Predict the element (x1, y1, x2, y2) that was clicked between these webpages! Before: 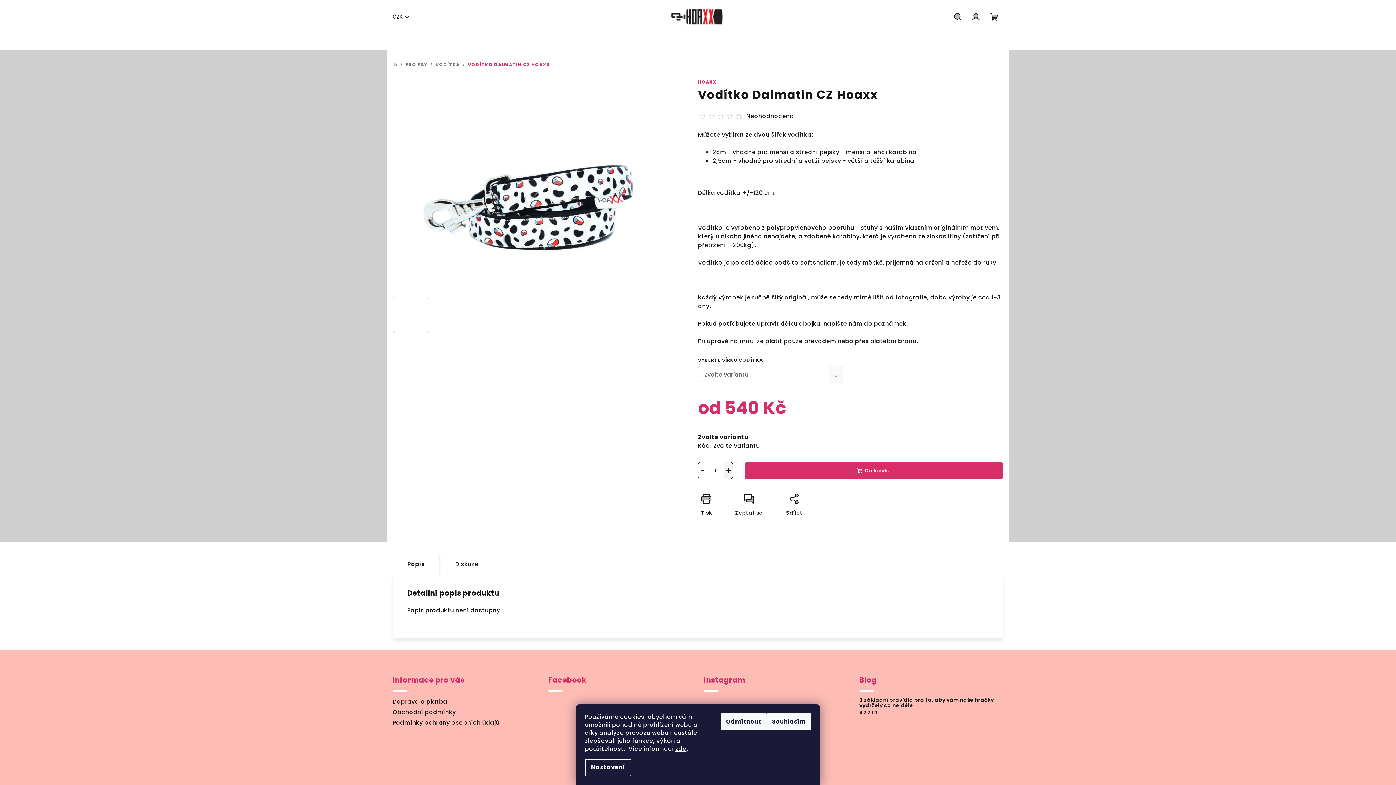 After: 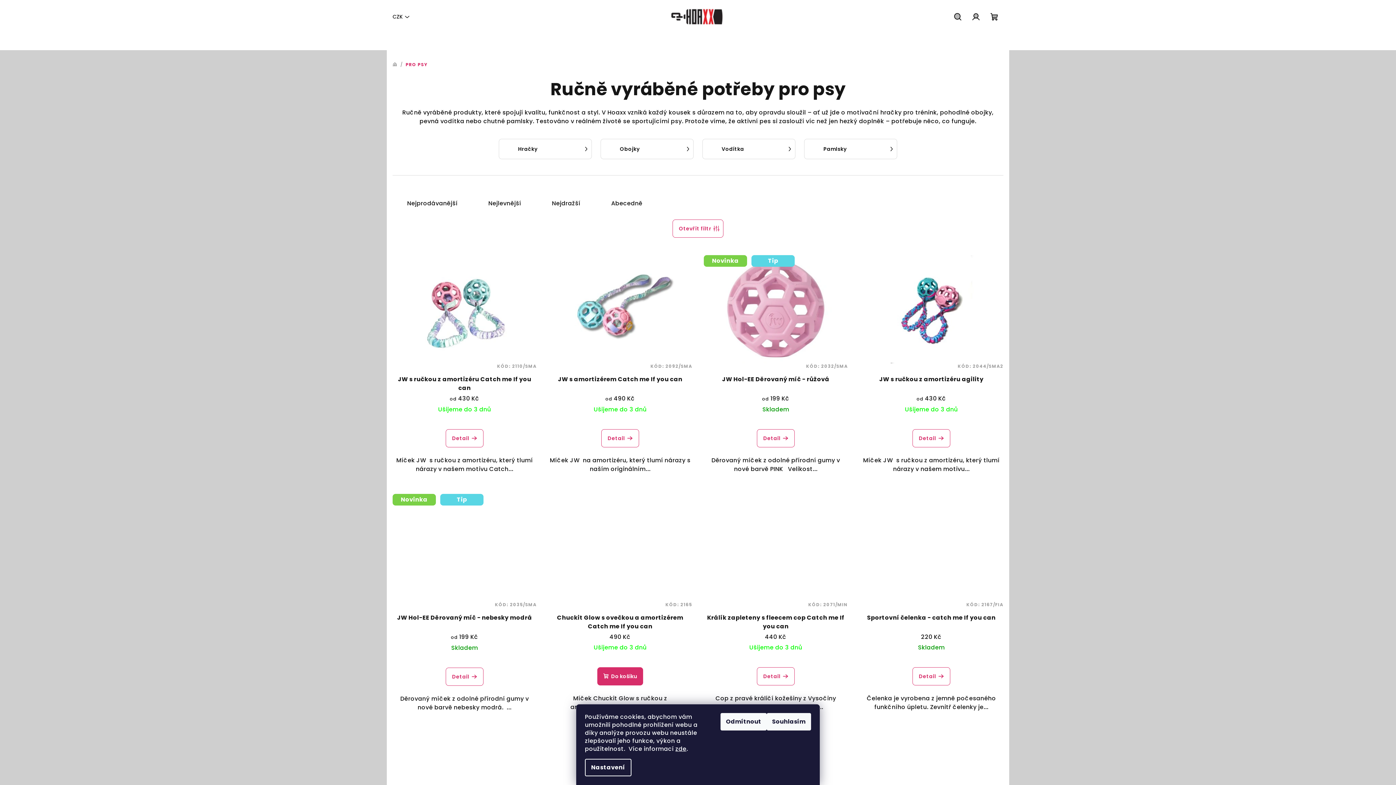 Action: bbox: (405, 61, 427, 67) label: PRO PSY